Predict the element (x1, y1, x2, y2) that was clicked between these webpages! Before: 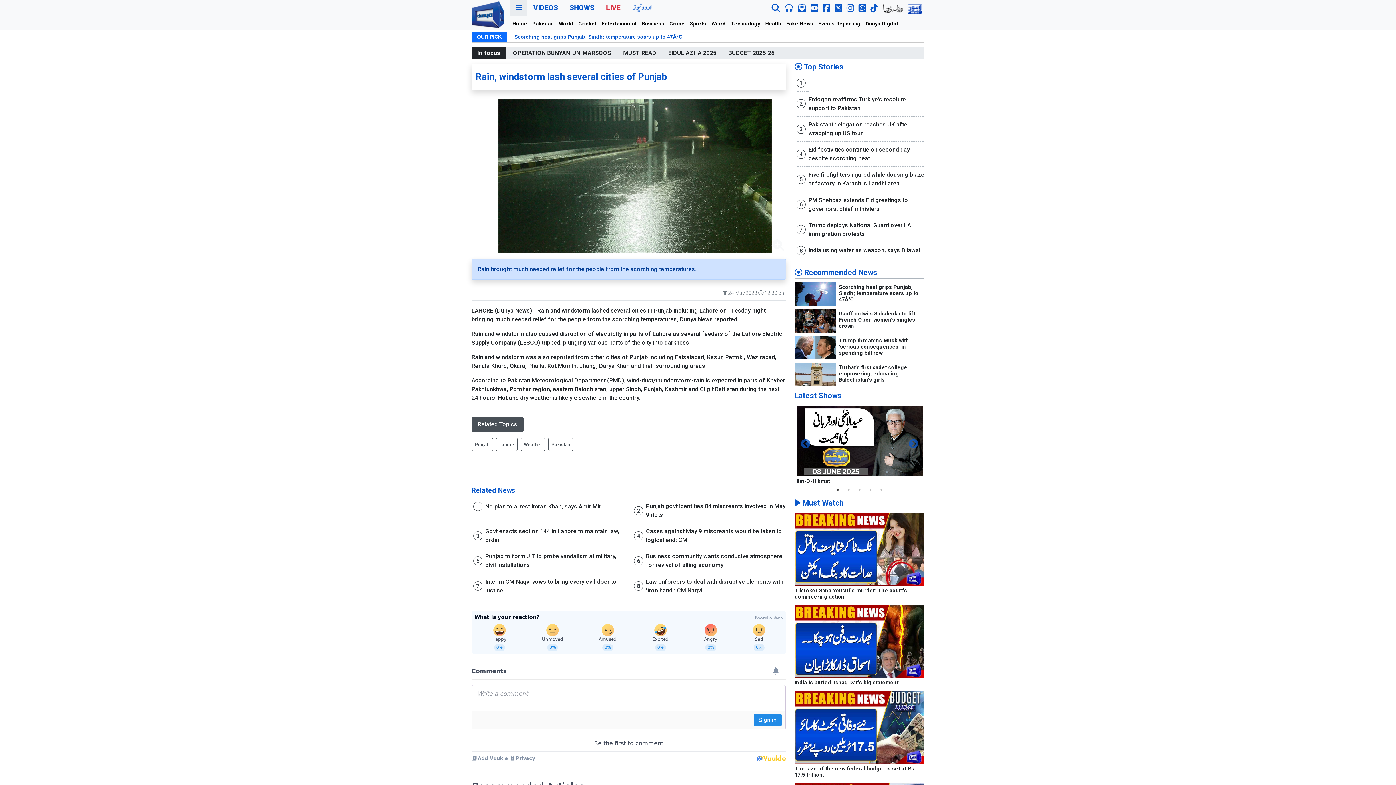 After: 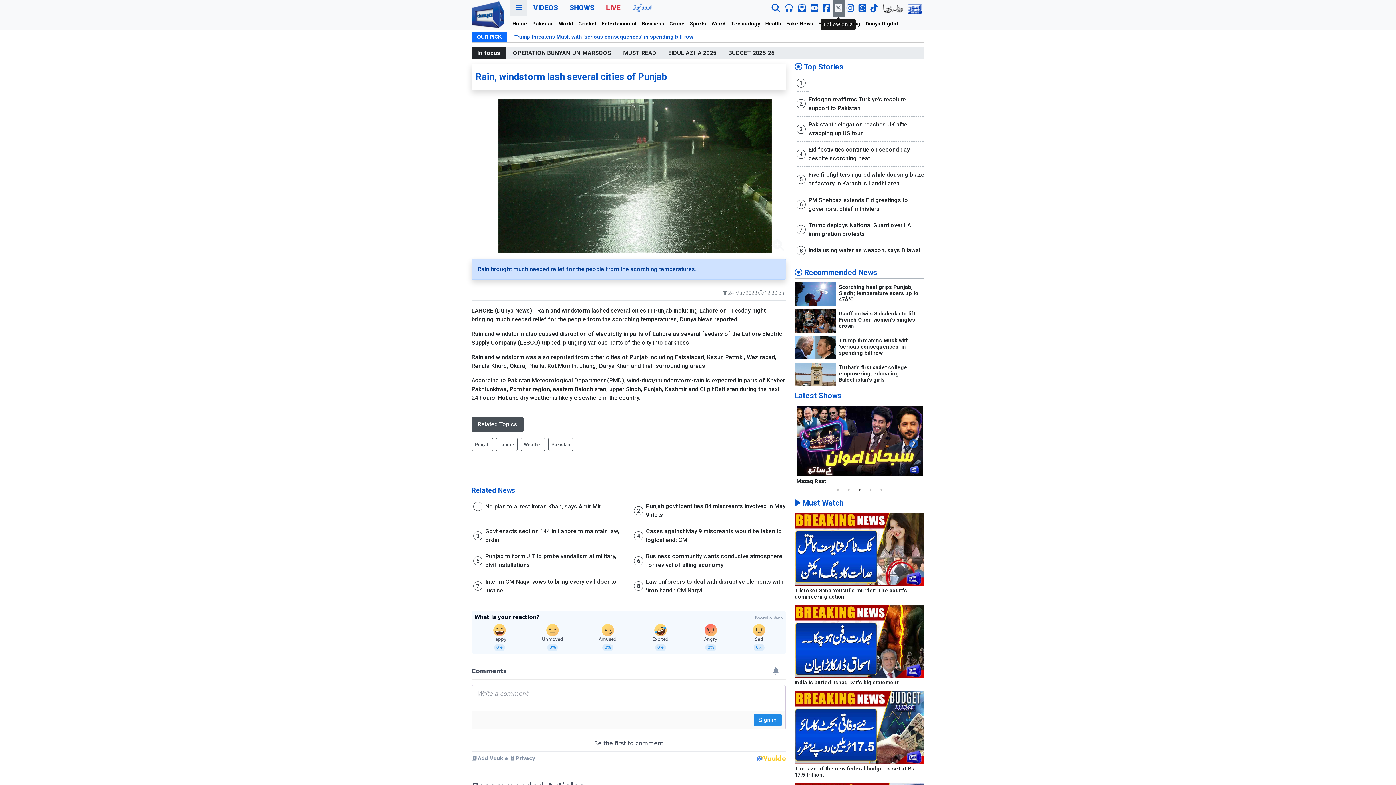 Action: bbox: (832, 0, 844, 17)